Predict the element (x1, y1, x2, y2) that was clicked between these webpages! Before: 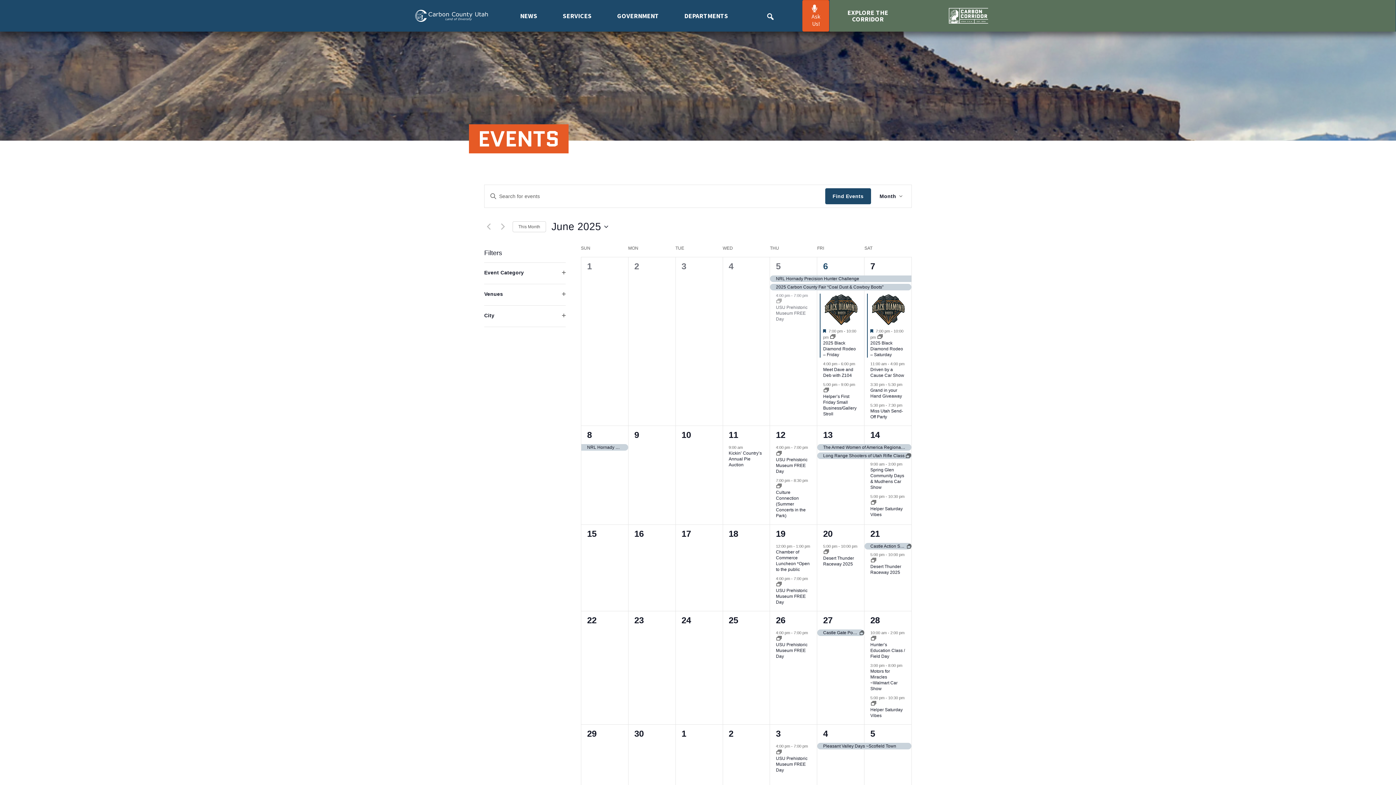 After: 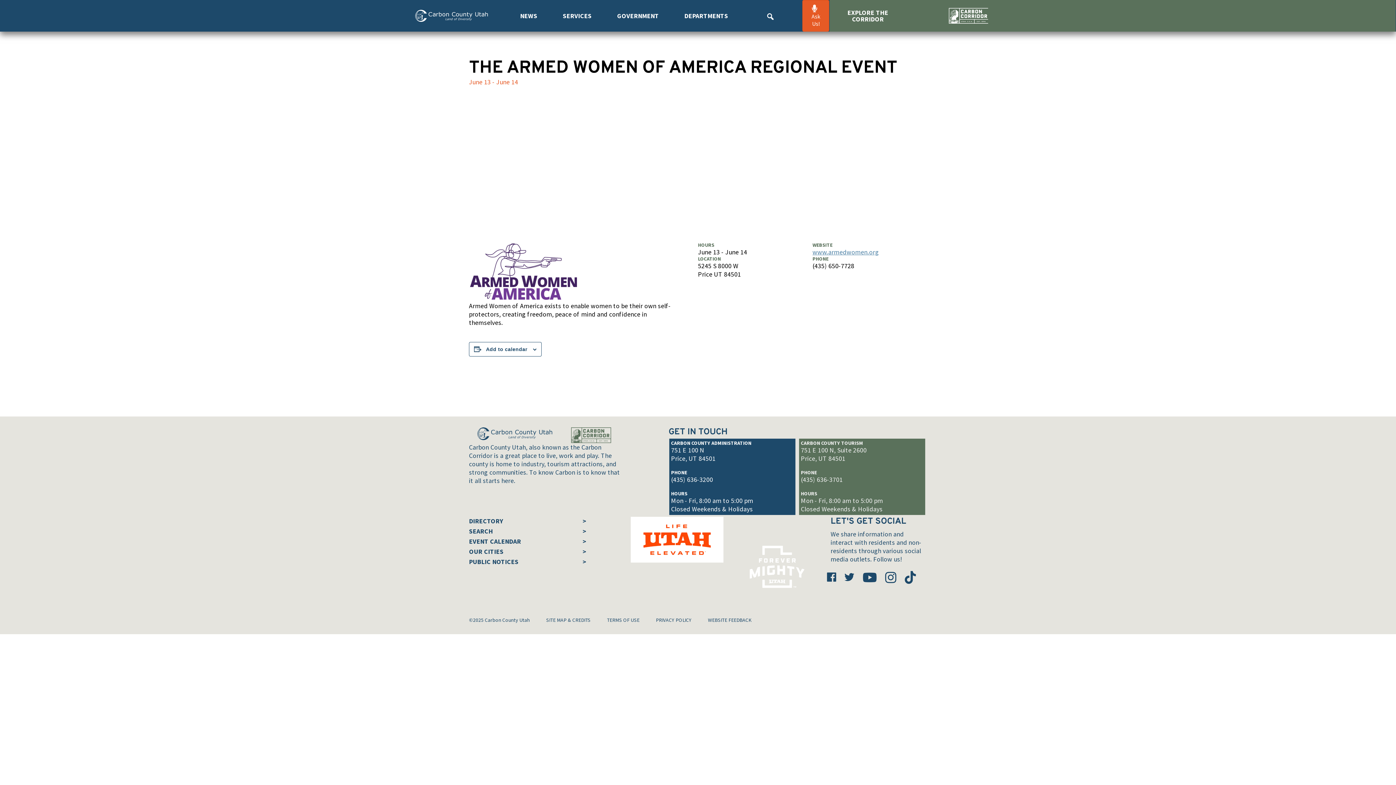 Action: bbox: (817, 444, 864, 451) label: The Armed Women of America Regional Event